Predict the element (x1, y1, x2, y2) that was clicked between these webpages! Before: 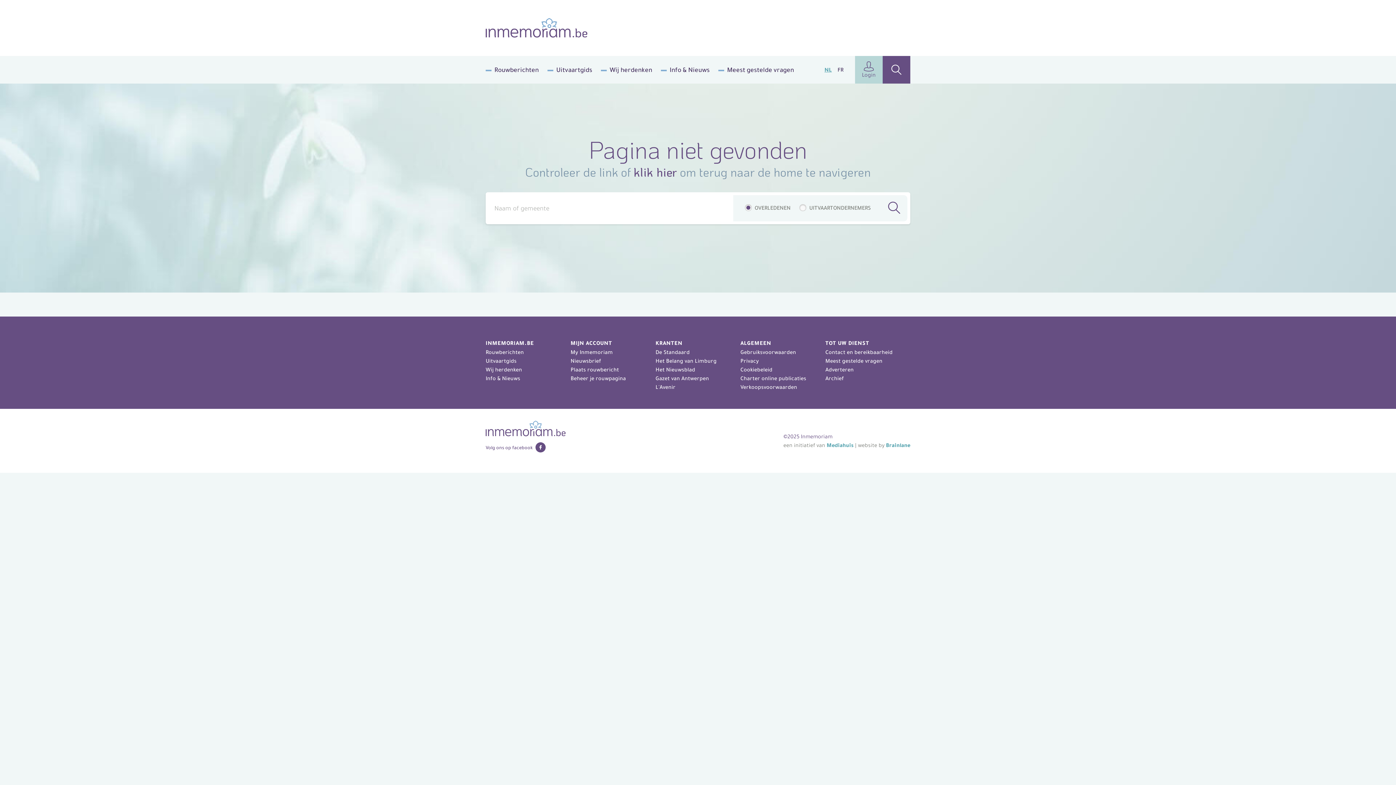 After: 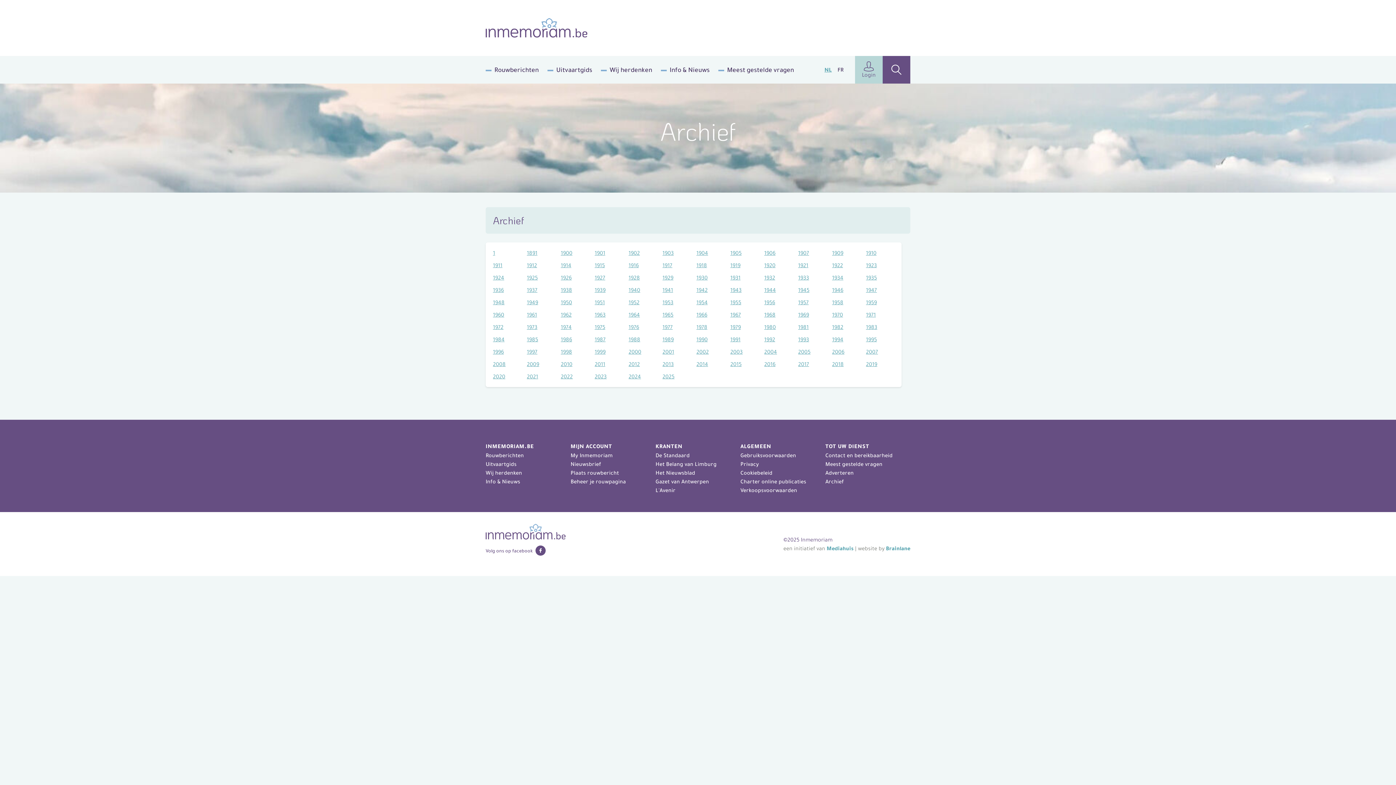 Action: bbox: (825, 375, 844, 381) label: Archief